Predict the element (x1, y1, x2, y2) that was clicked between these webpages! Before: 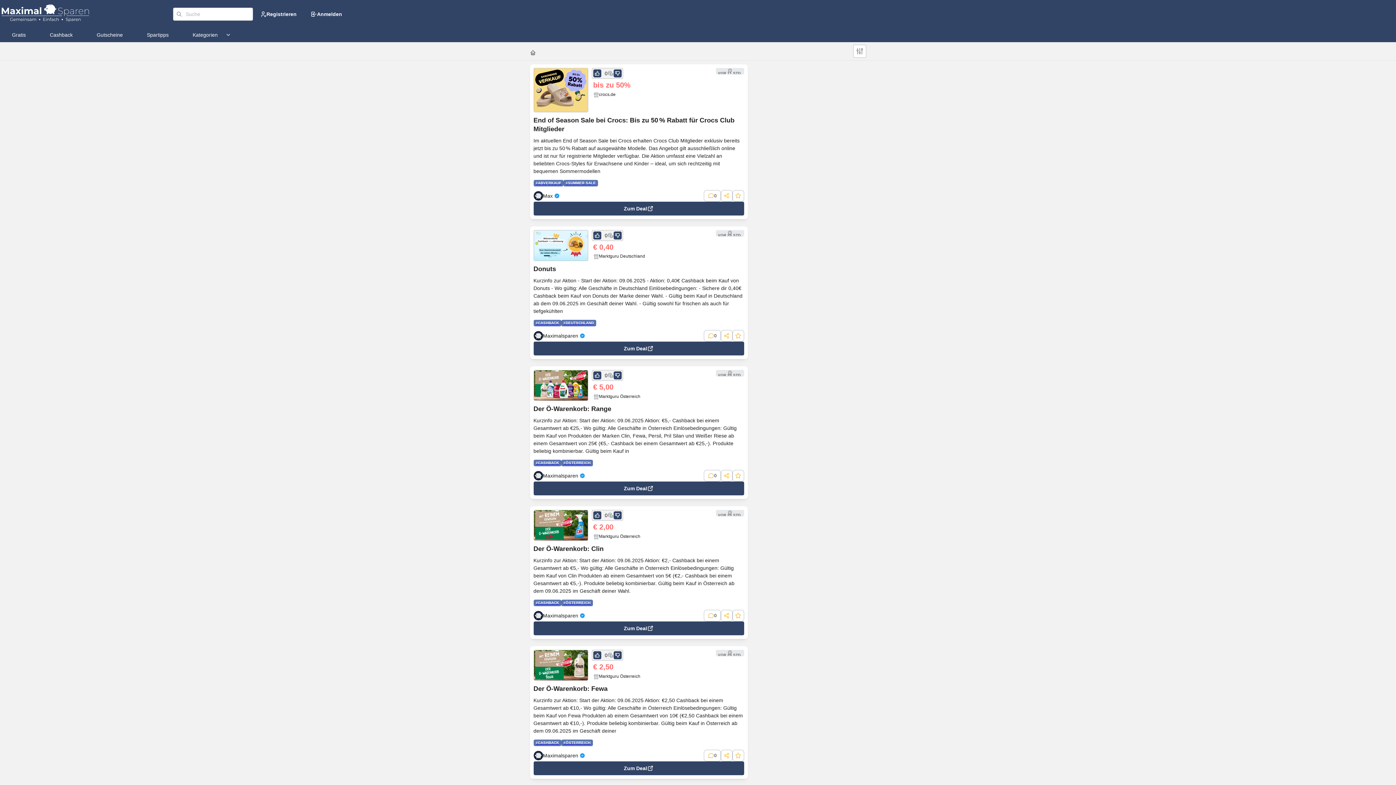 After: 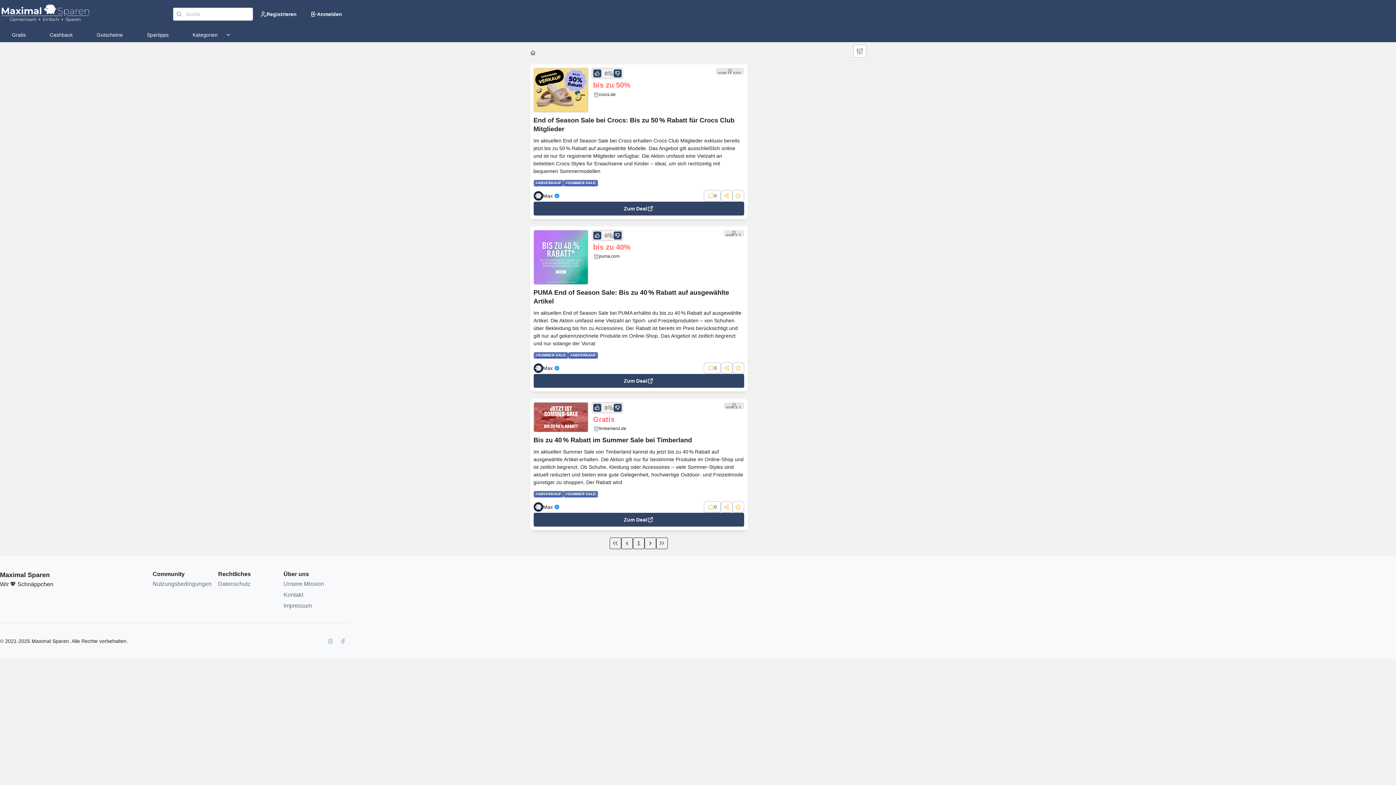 Action: bbox: (563, 179, 598, 186) label: #SUMMER SALE